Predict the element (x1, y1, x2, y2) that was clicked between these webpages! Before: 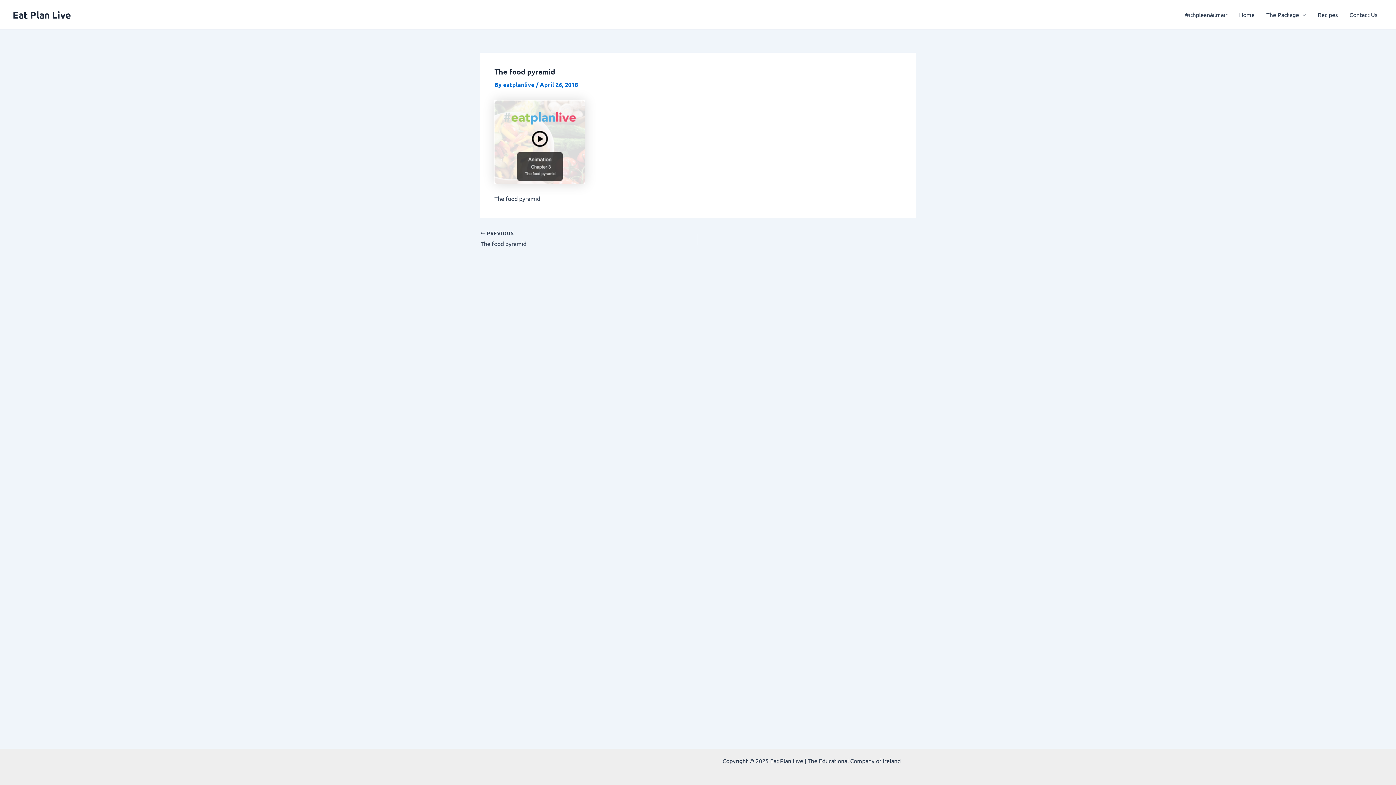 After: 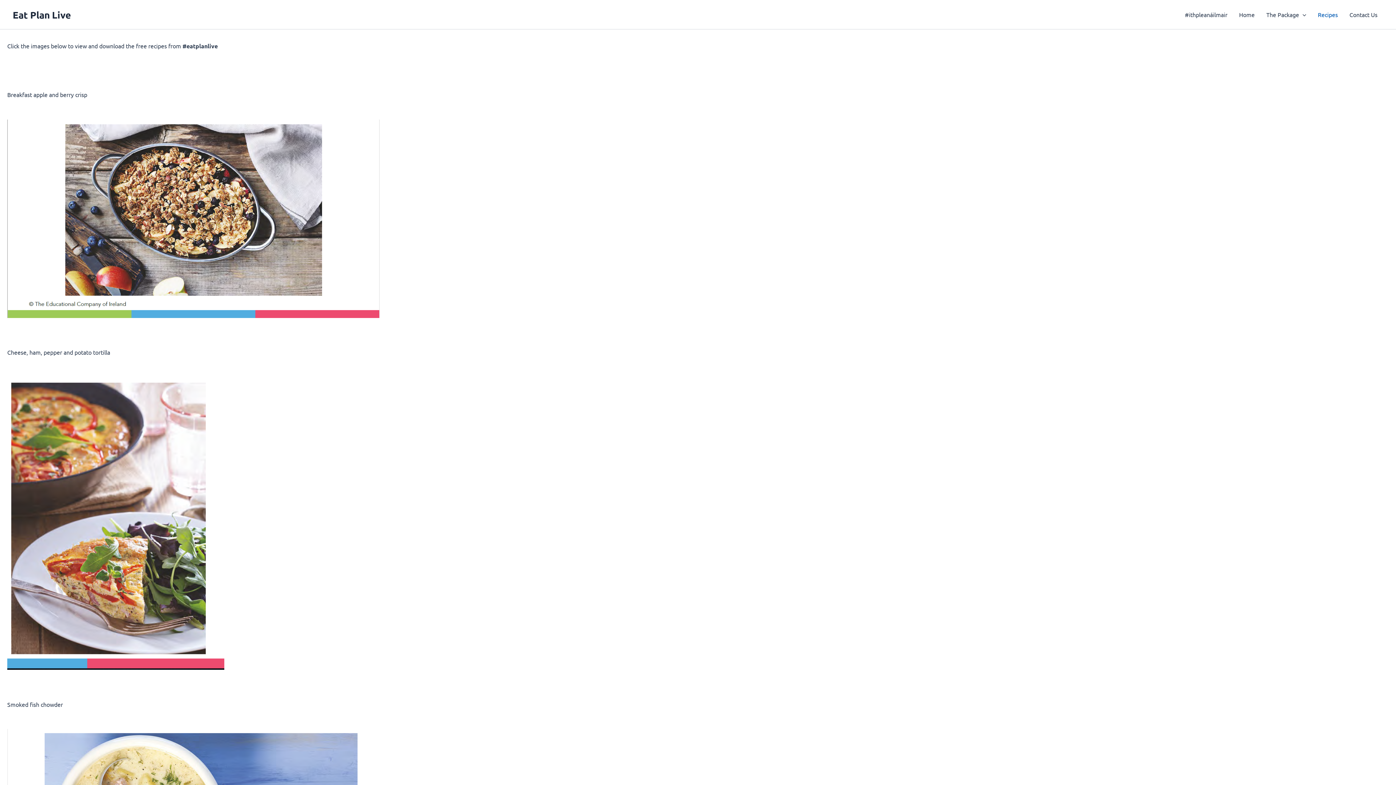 Action: label: Recipes bbox: (1312, 0, 1344, 29)